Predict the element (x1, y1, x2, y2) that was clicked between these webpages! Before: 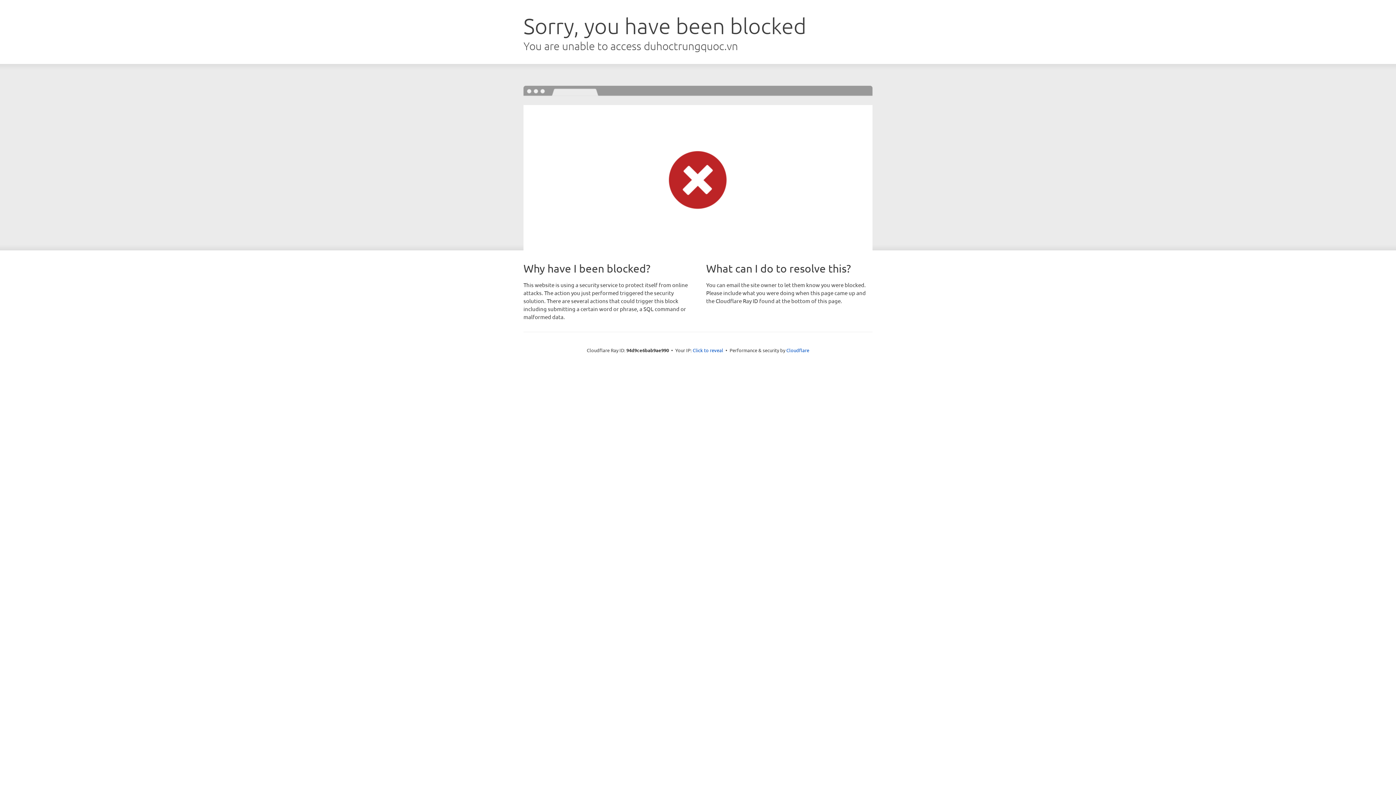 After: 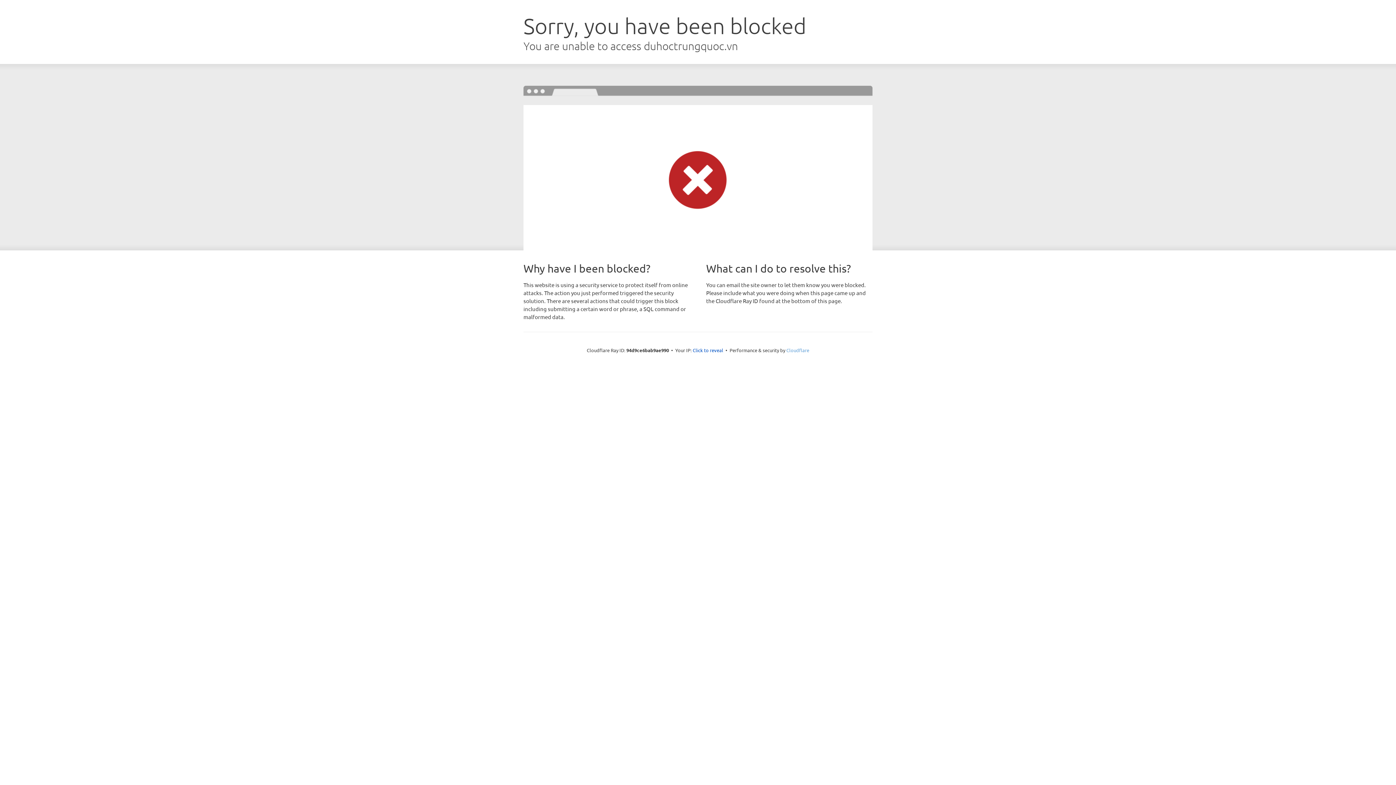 Action: bbox: (786, 347, 809, 353) label: Cloudflare